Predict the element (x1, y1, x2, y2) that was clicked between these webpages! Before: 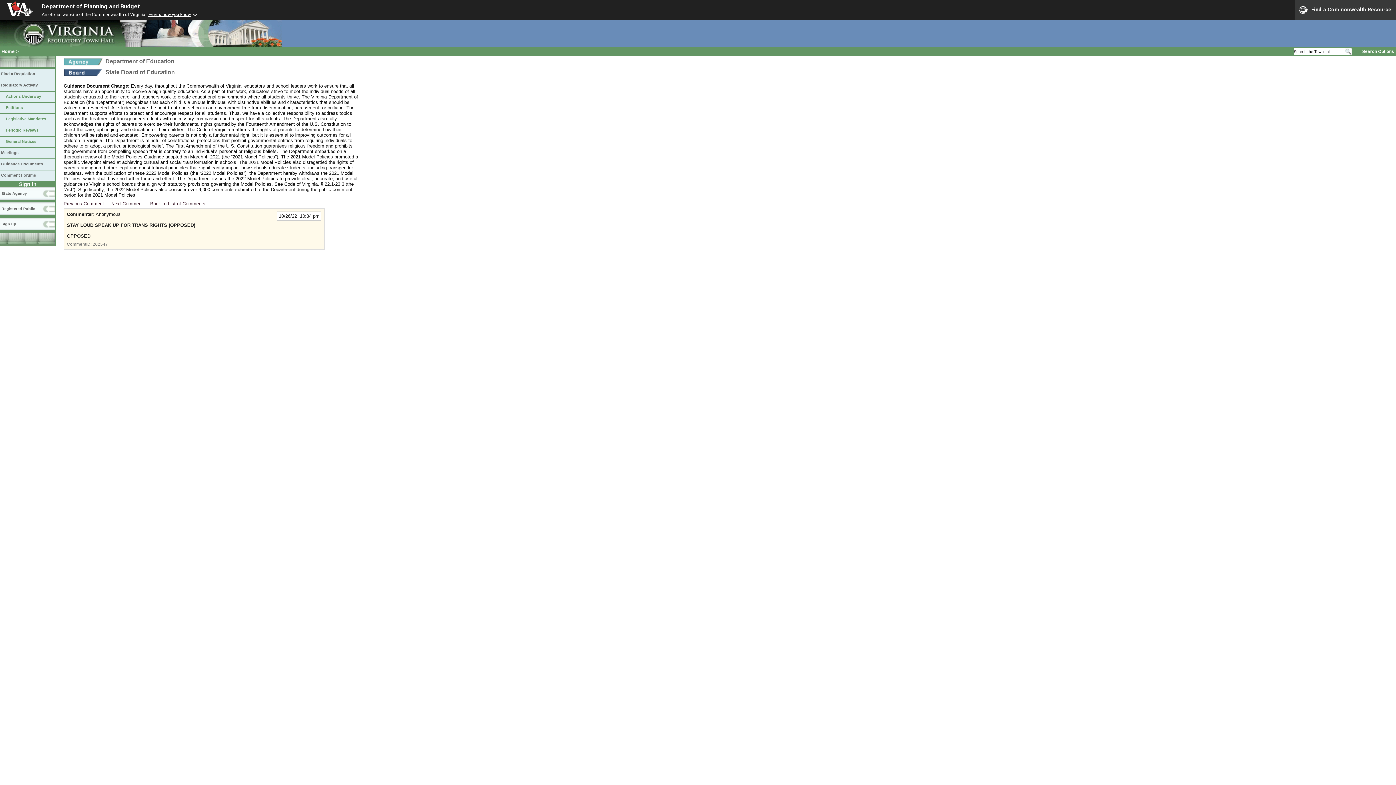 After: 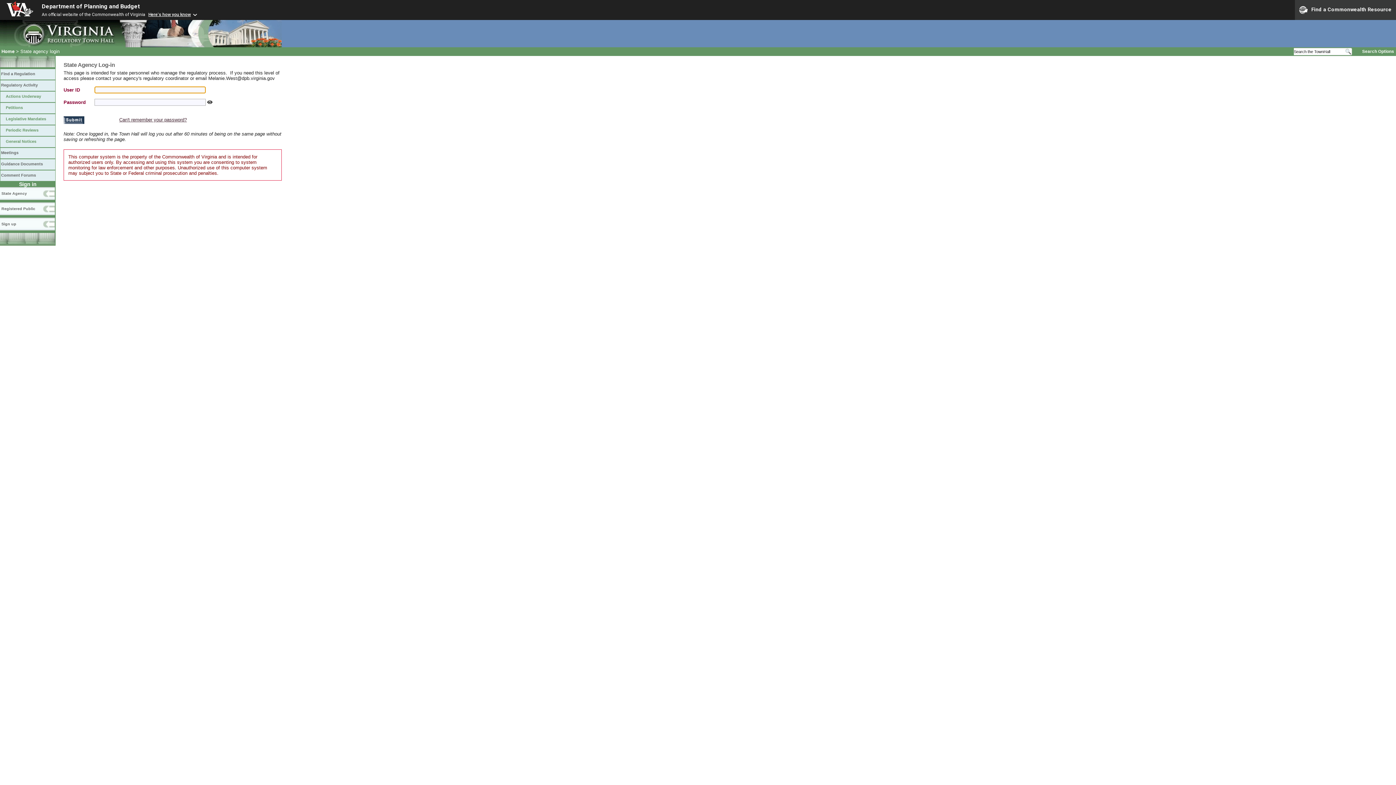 Action: bbox: (0, 187, 55, 202) label: State Agency